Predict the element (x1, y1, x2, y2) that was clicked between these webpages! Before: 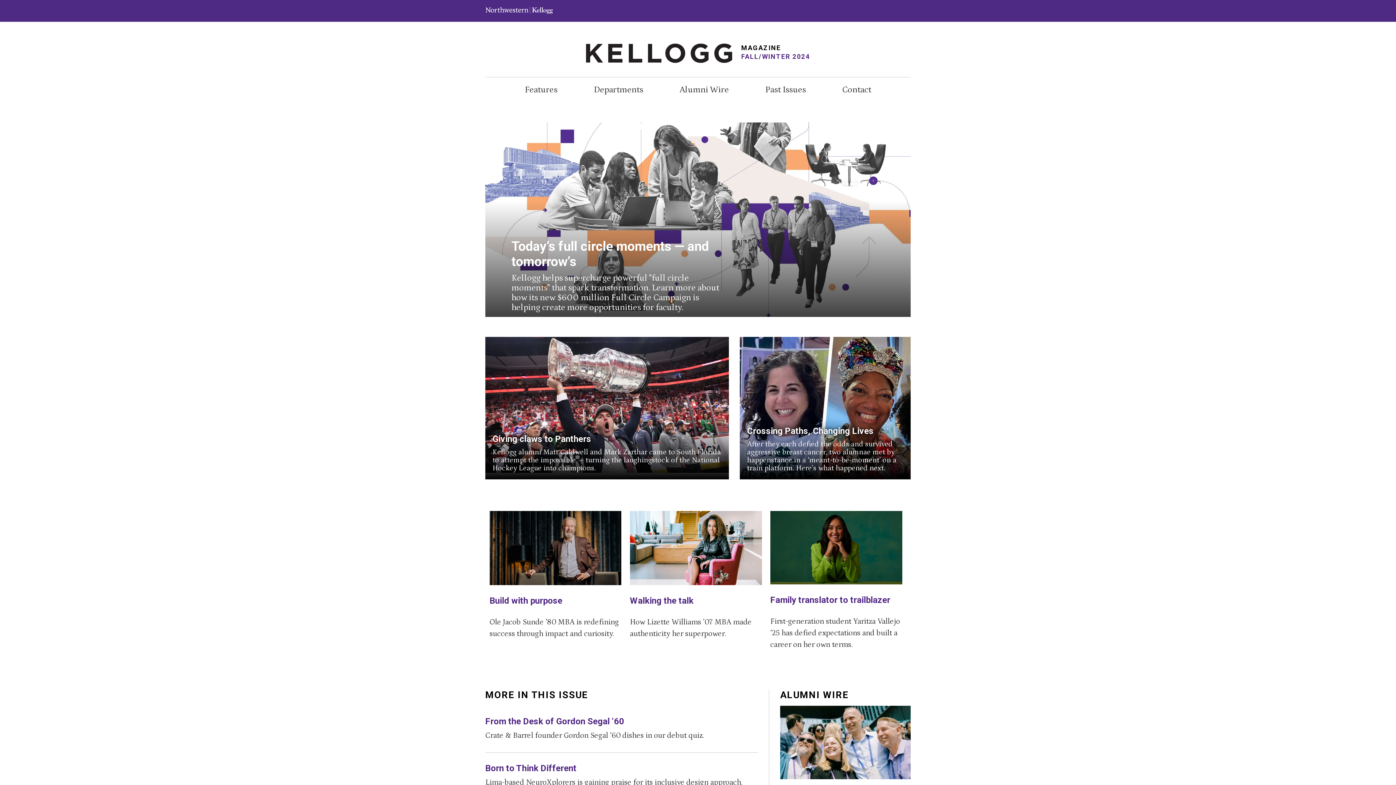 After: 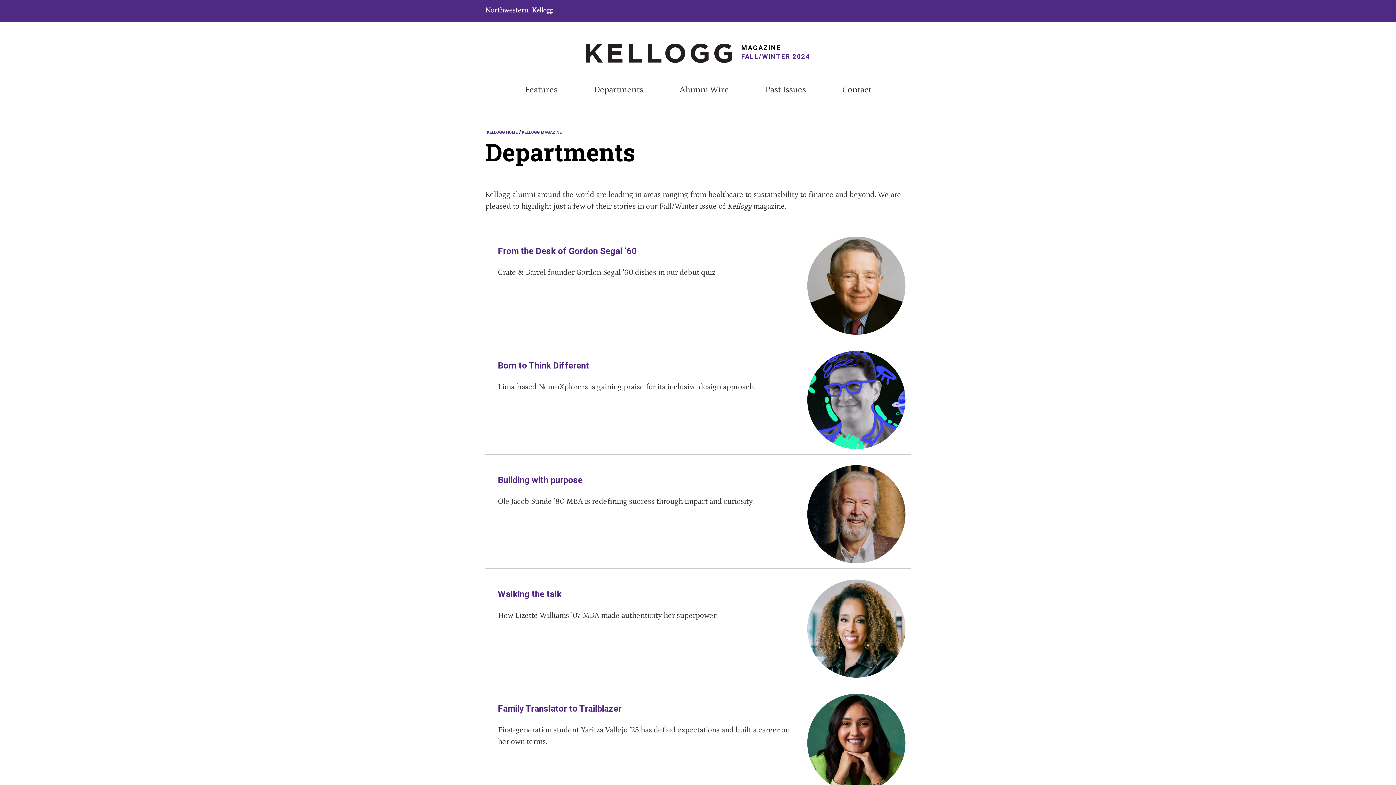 Action: bbox: (590, 84, 646, 100) label: Departments